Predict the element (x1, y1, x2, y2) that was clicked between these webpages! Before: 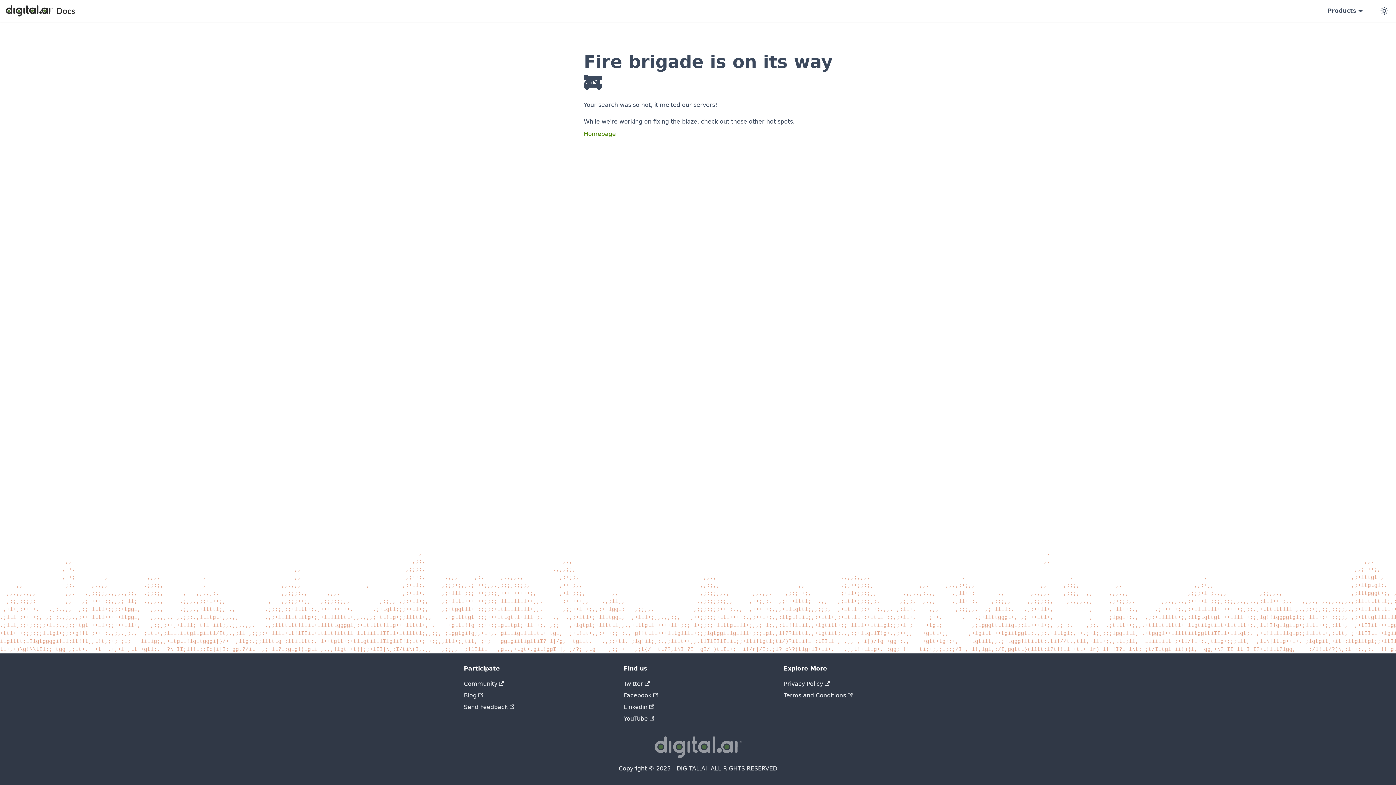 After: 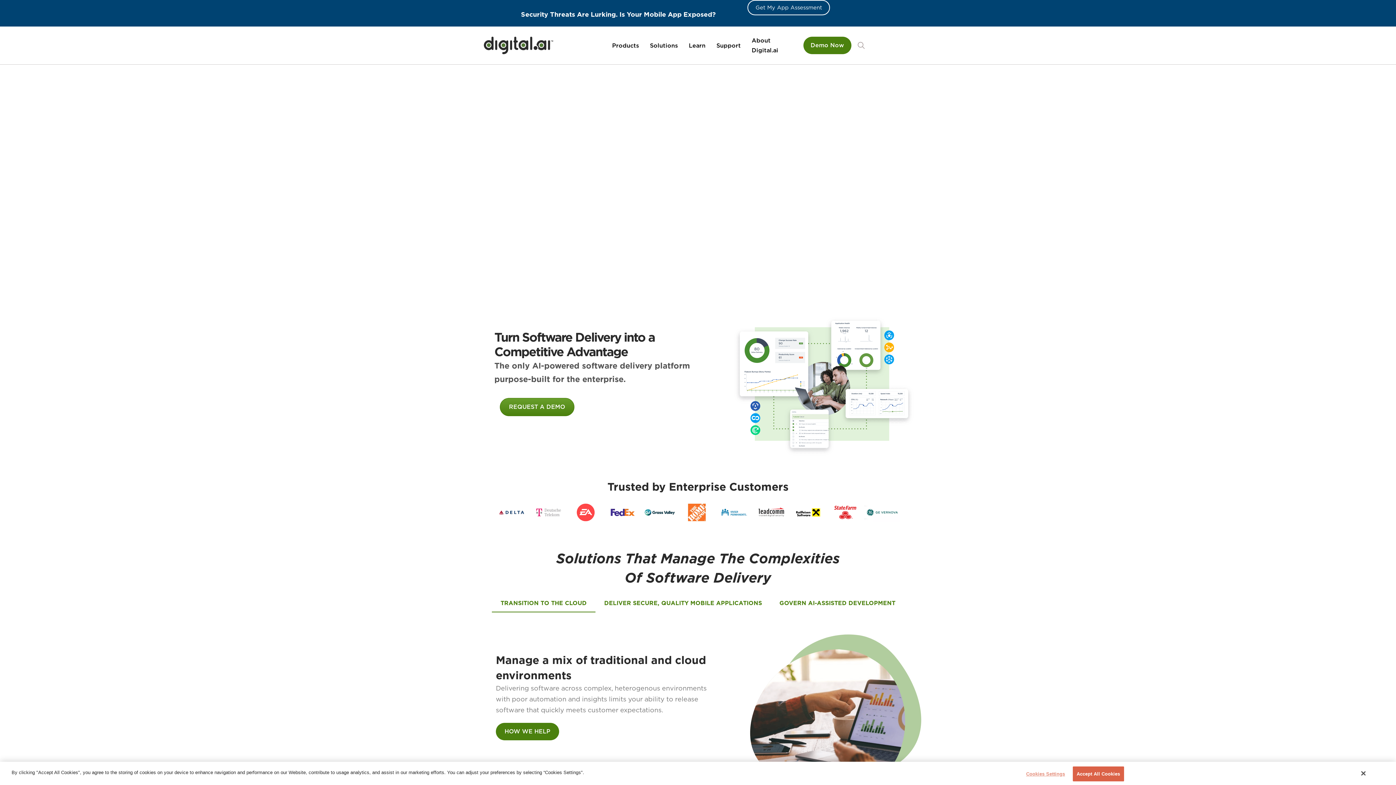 Action: bbox: (654, 753, 741, 760)